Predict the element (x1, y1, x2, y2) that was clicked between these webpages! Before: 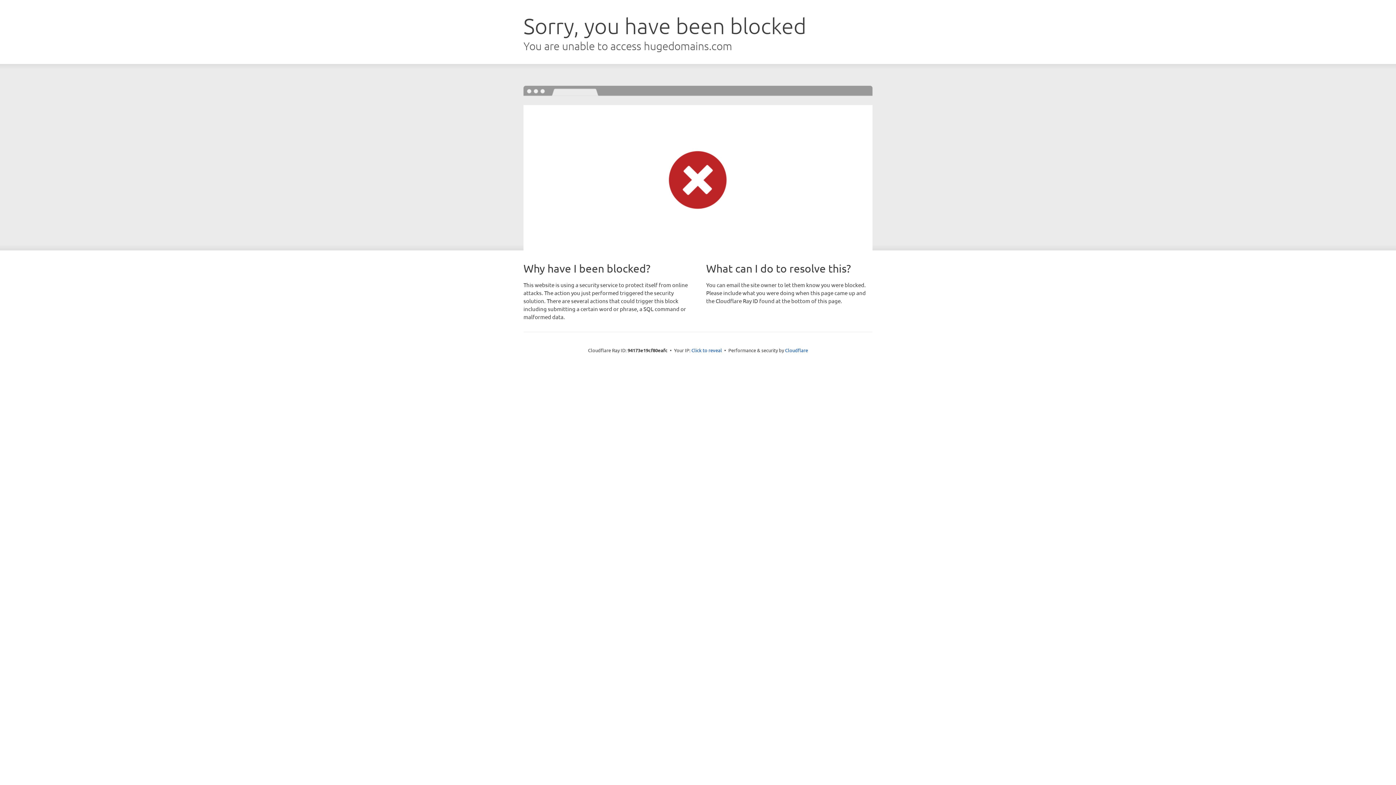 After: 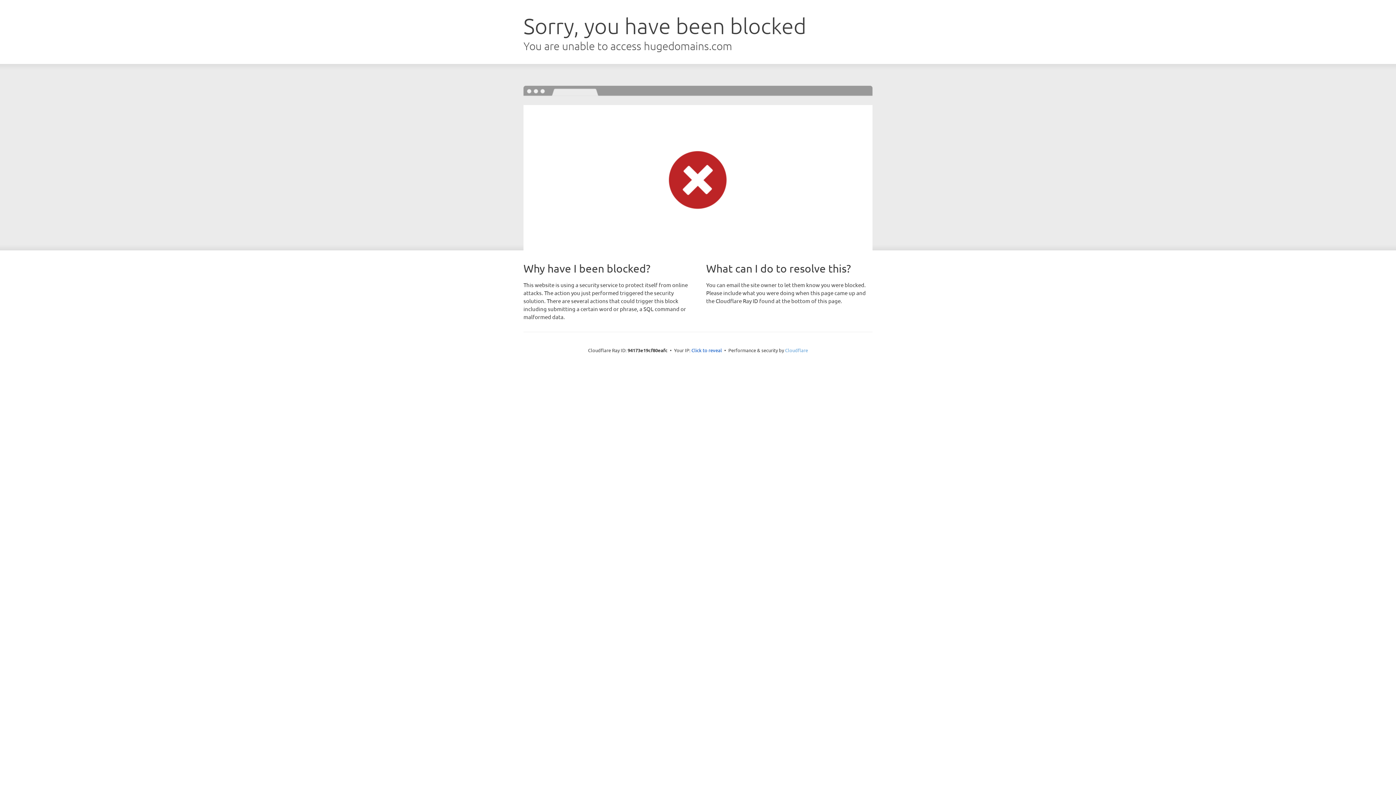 Action: label: Cloudflare bbox: (785, 347, 808, 353)